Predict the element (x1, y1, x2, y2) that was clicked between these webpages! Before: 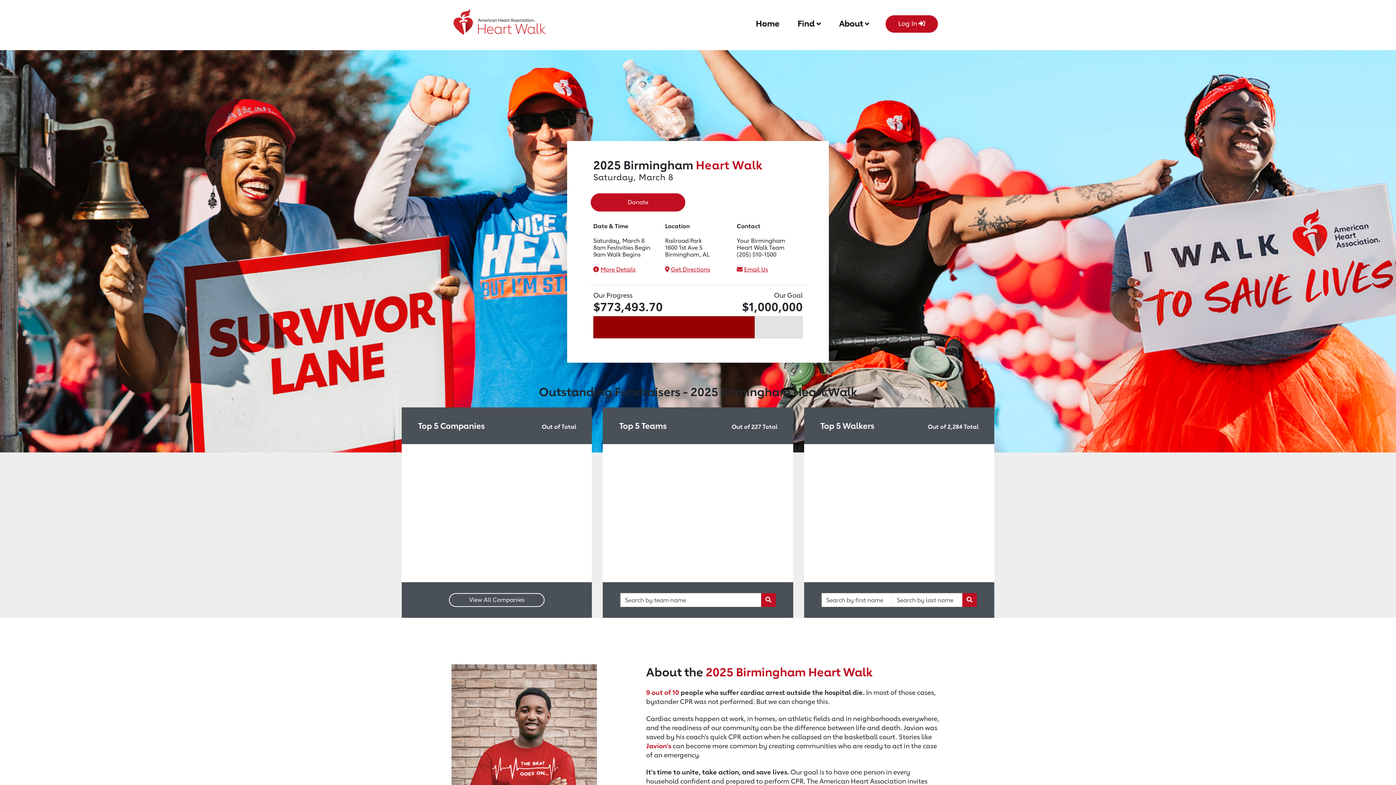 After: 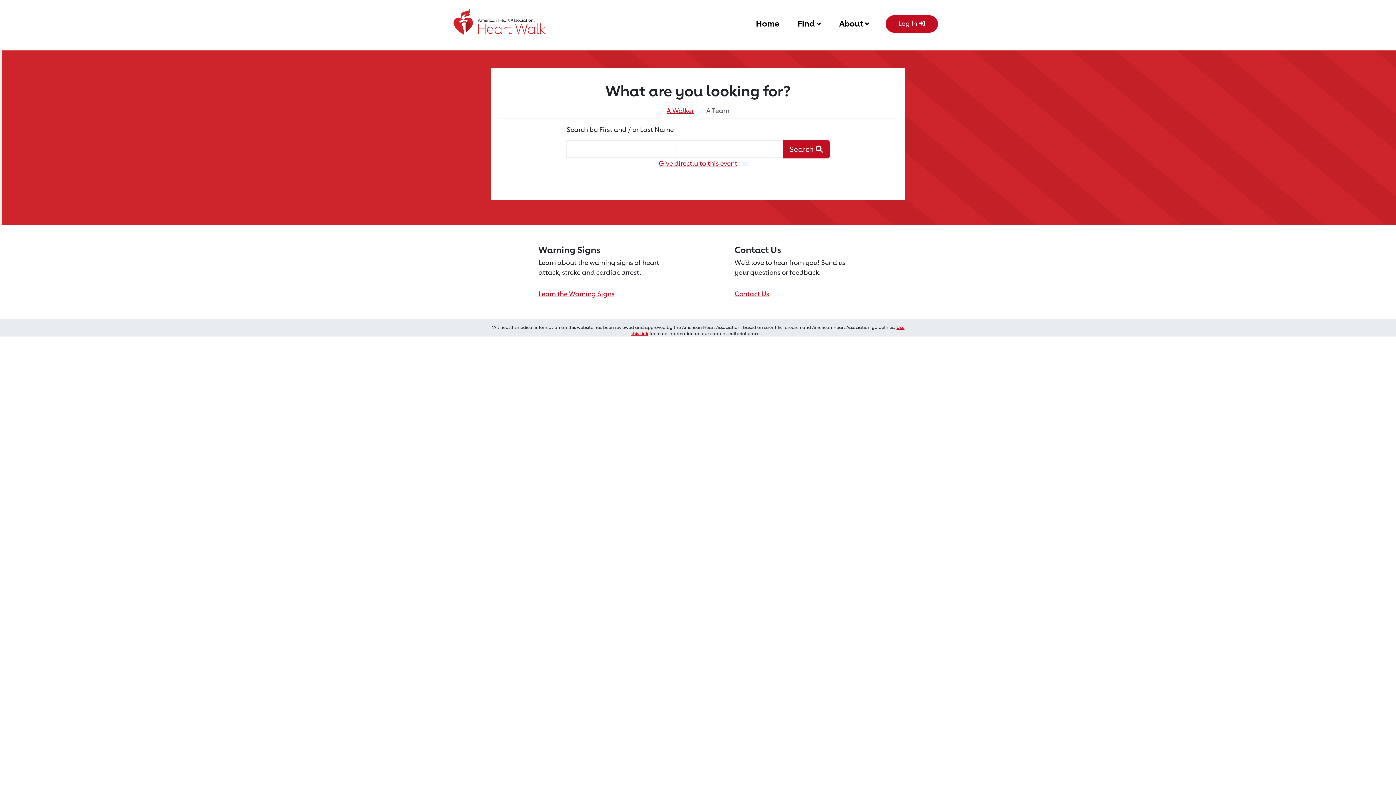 Action: bbox: (590, 193, 685, 211) label: Donate